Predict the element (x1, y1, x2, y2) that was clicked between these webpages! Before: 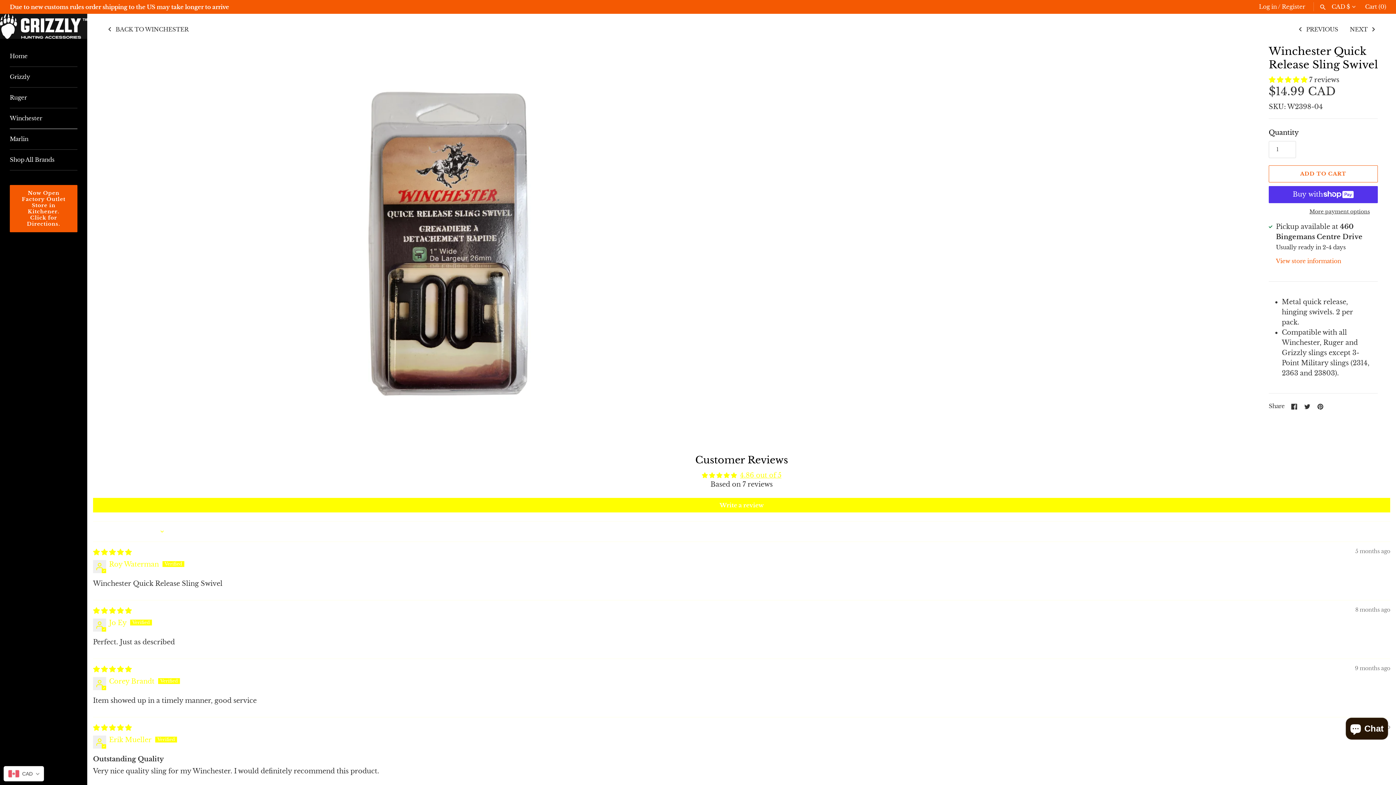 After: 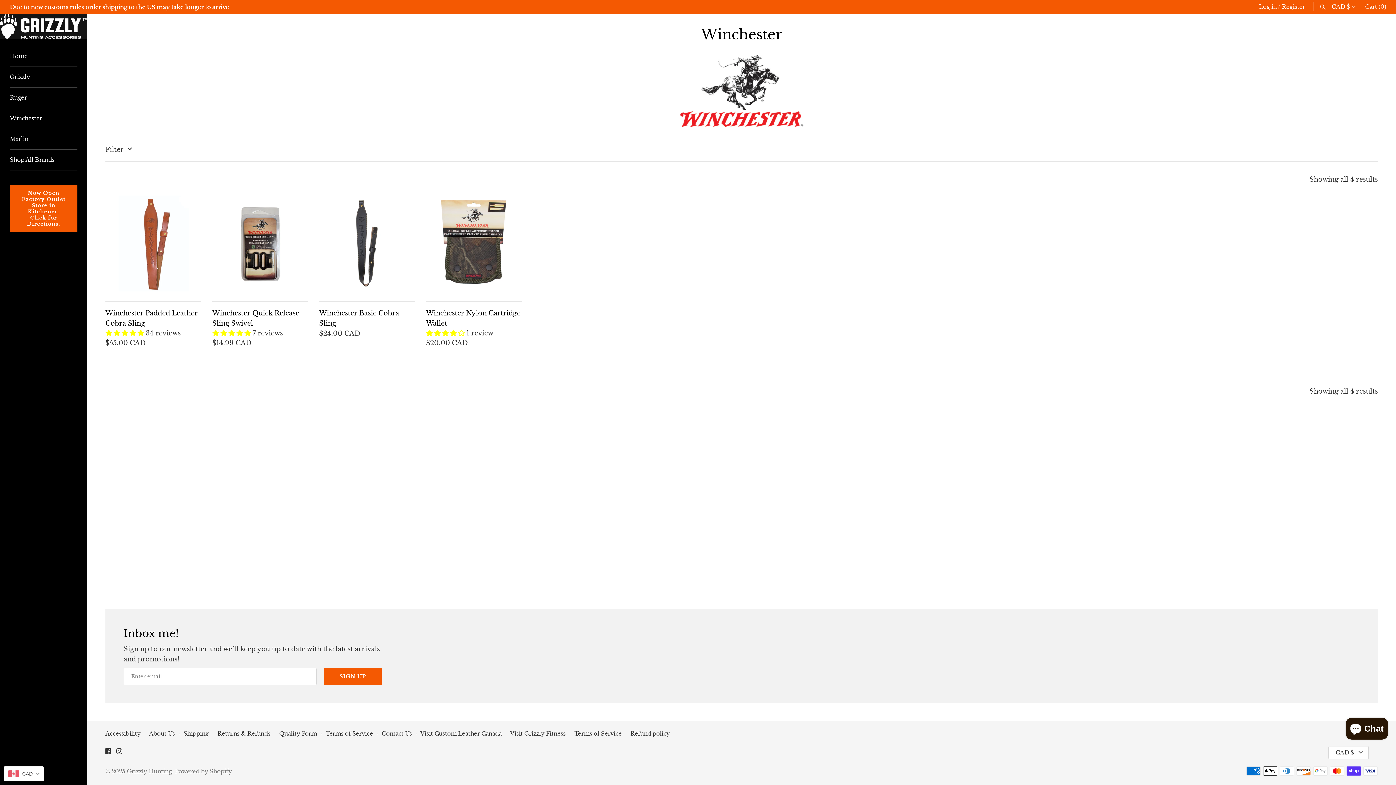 Action: bbox: (105, 25, 188, 32) label:  BACK TO WINCHESTER